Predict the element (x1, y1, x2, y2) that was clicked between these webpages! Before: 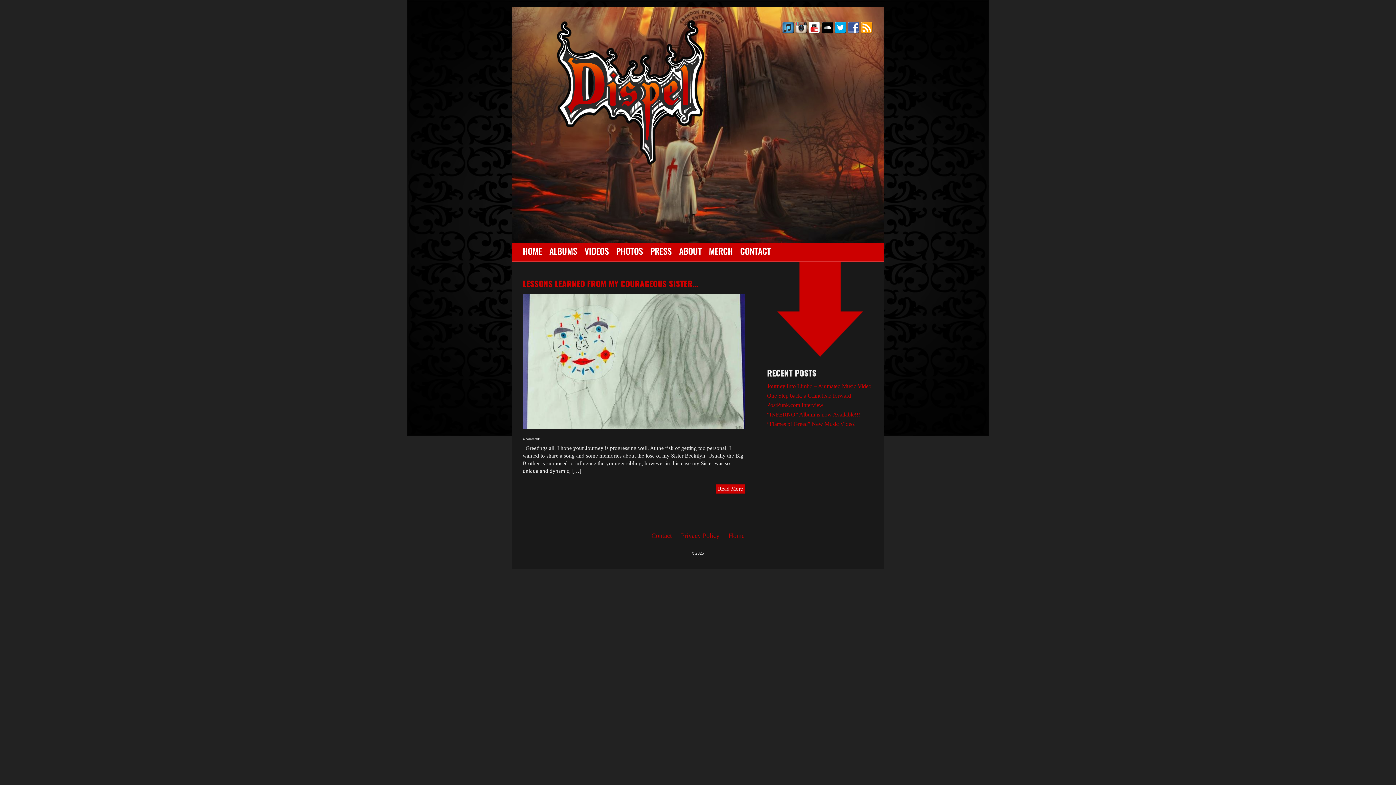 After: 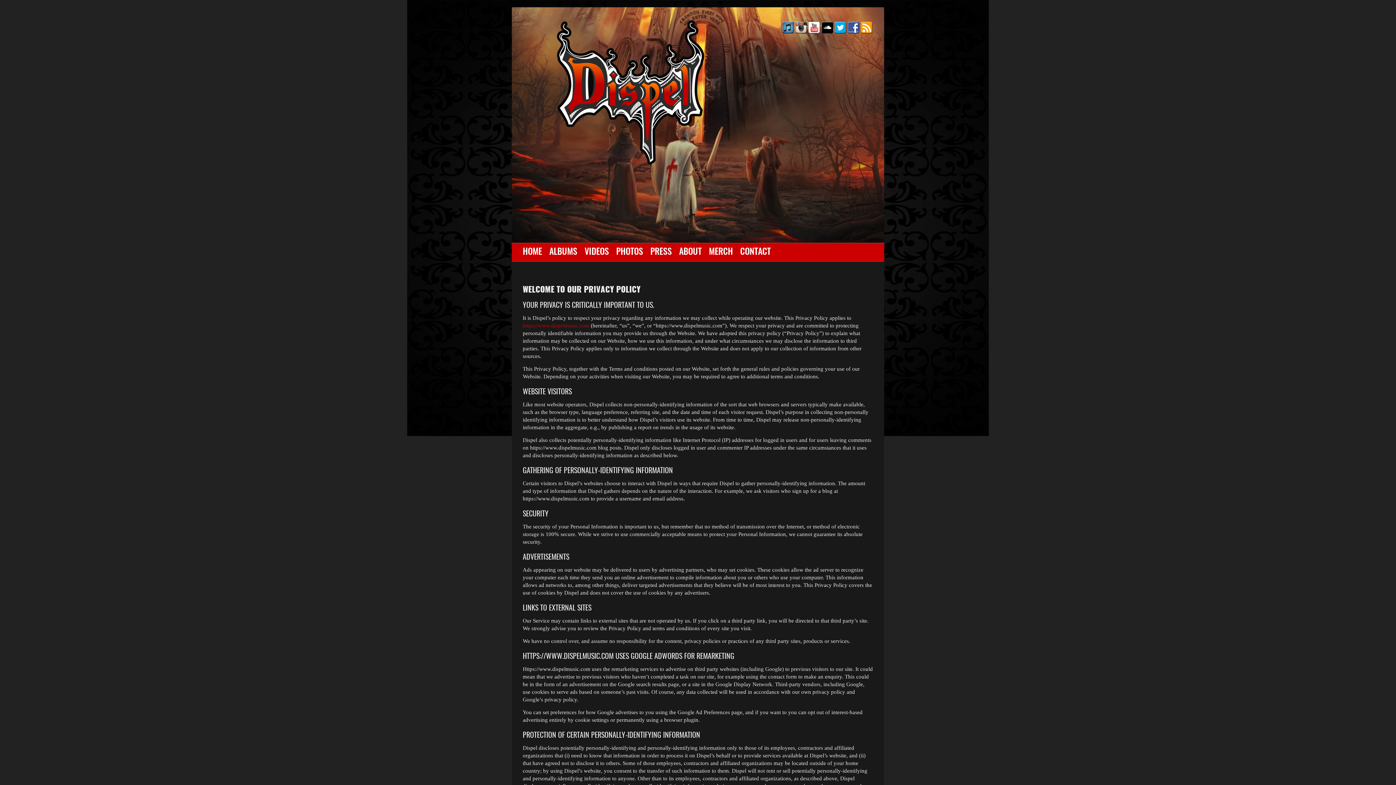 Action: bbox: (677, 526, 723, 545) label: Privacy Policy